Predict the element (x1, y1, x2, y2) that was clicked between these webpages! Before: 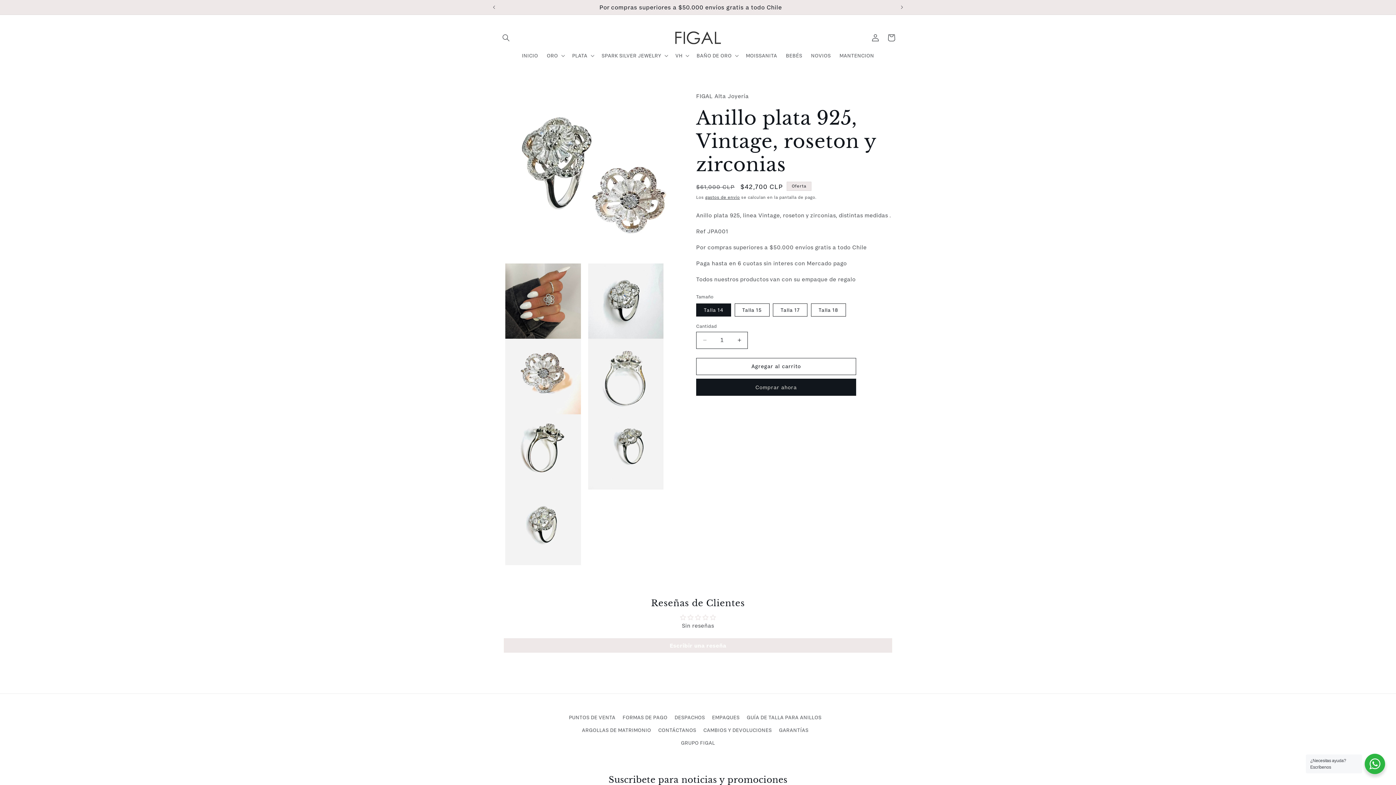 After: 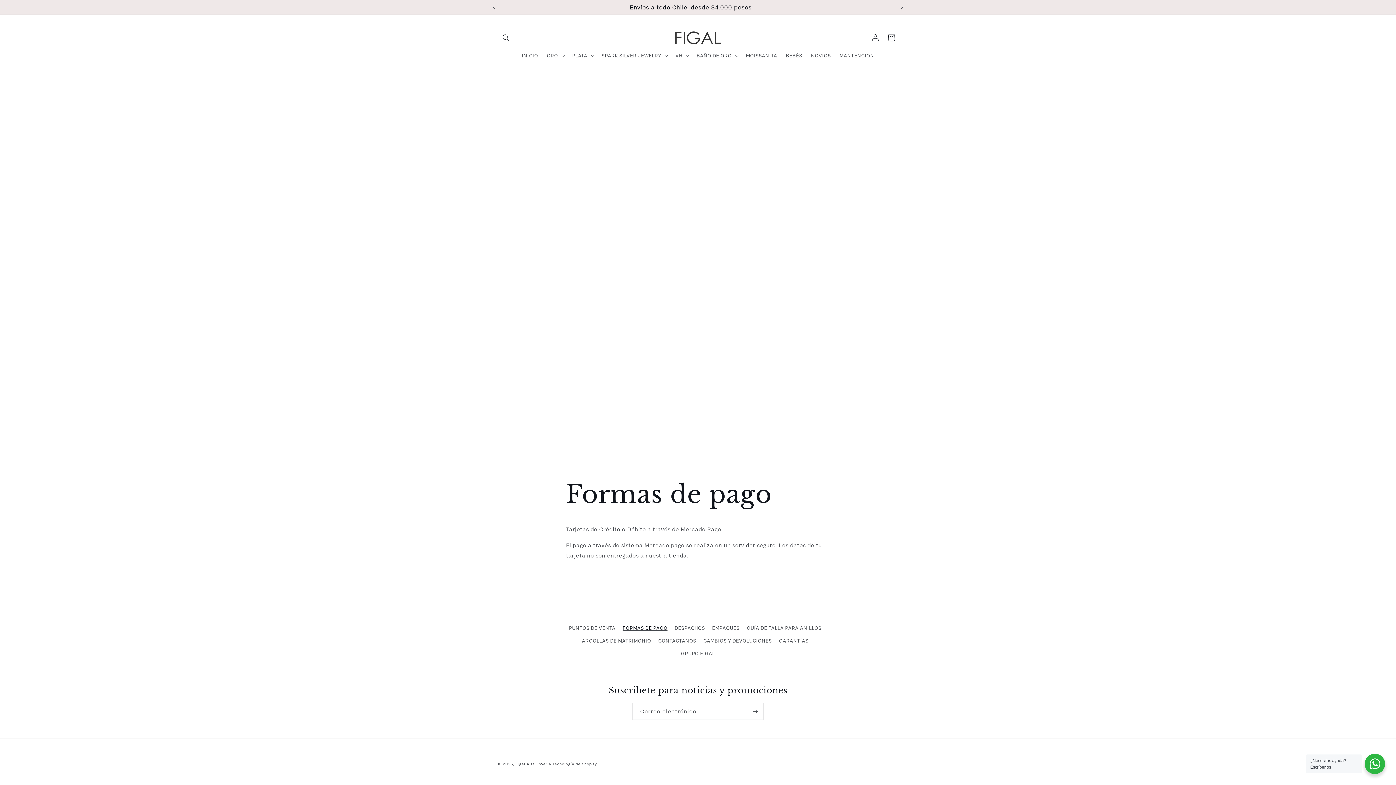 Action: label: FORMAS DE PAGO bbox: (622, 711, 667, 724)